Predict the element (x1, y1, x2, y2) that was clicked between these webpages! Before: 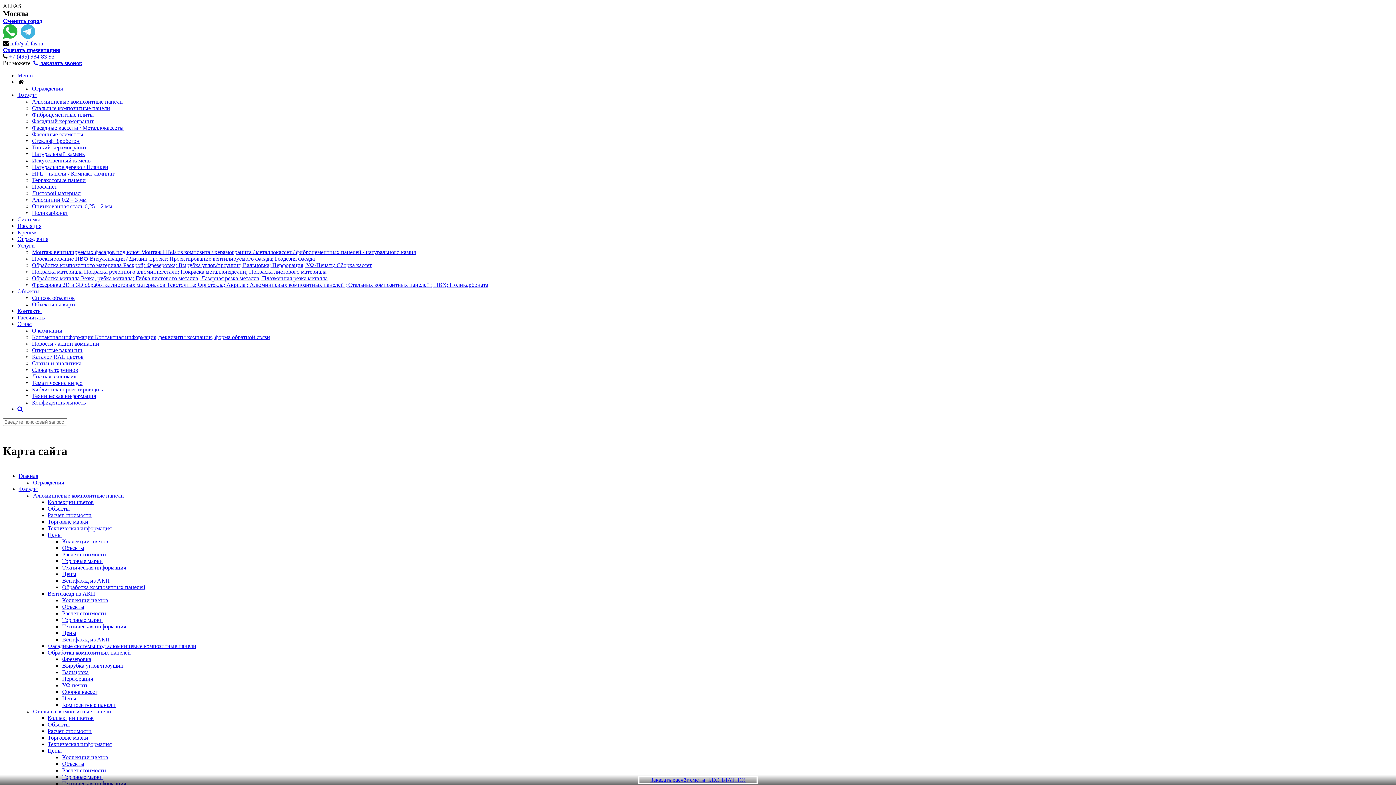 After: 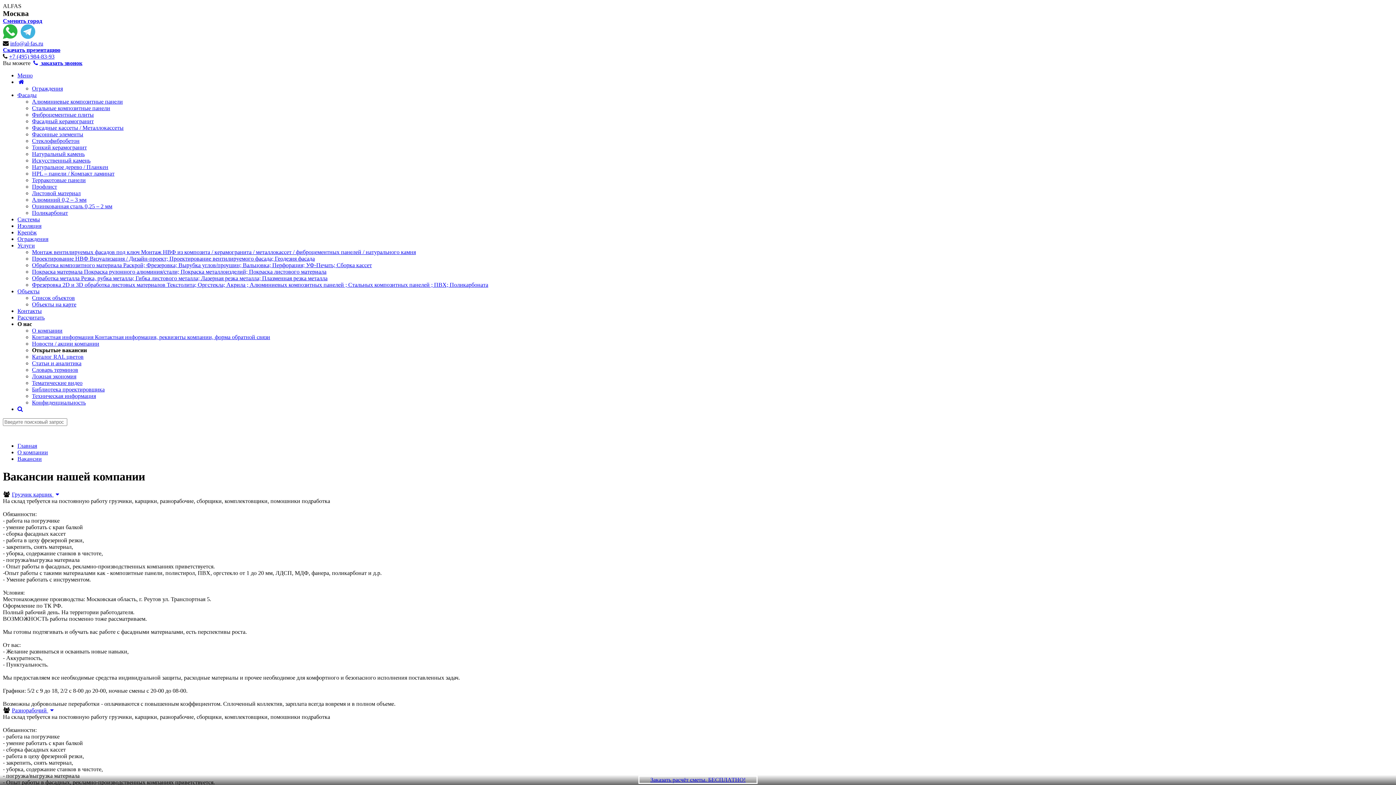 Action: bbox: (32, 347, 82, 353) label: Открытые вакансии